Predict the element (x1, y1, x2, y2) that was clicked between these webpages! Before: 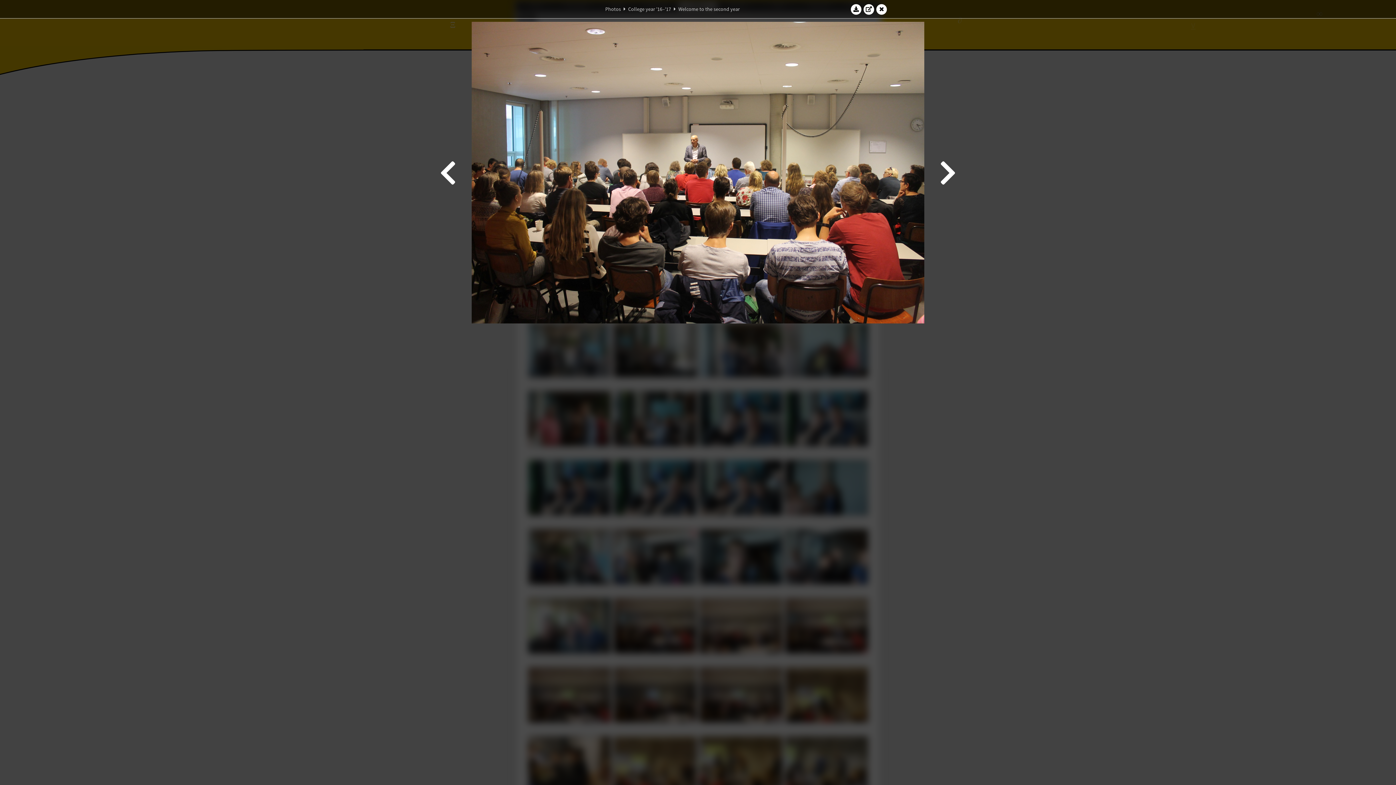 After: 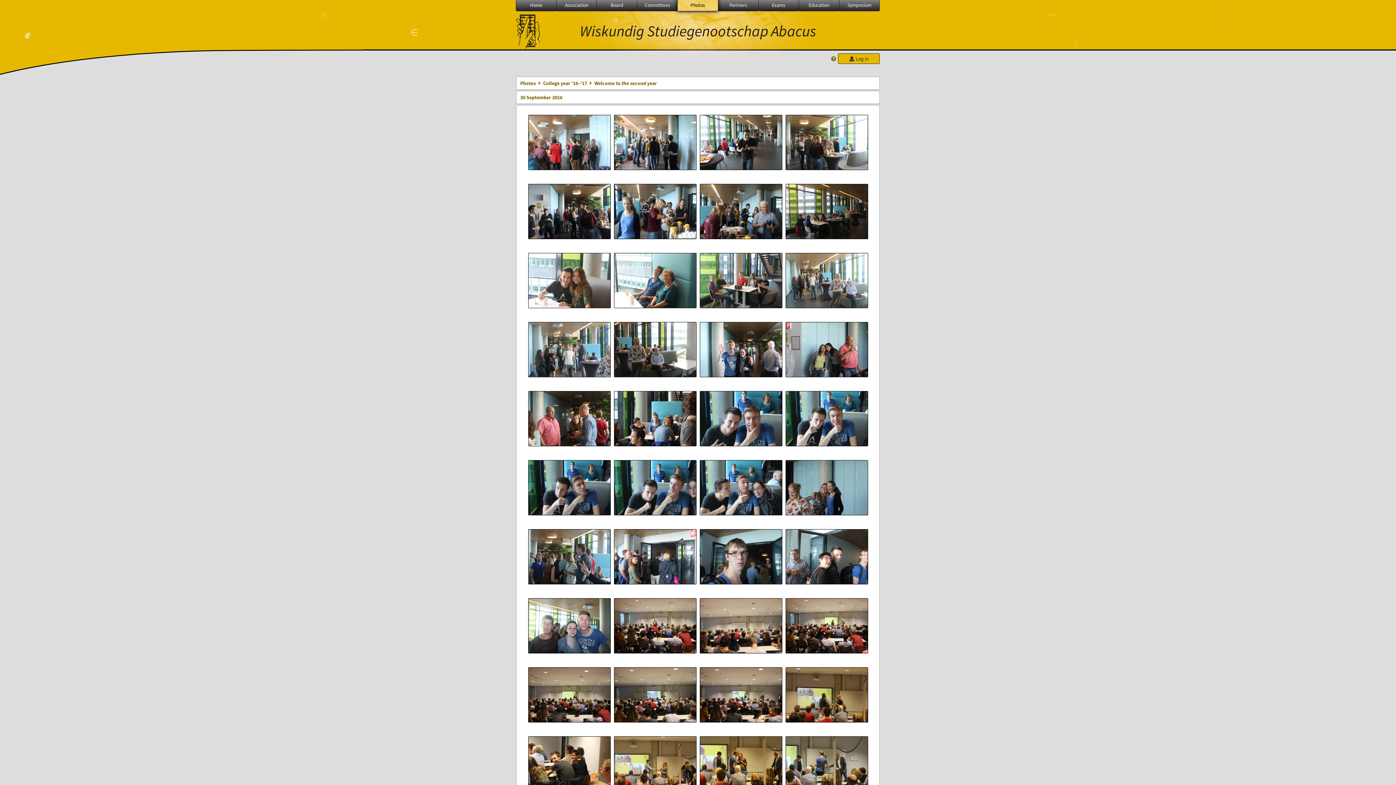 Action: bbox: (678, 5, 740, 12) label: Welcome to the second year